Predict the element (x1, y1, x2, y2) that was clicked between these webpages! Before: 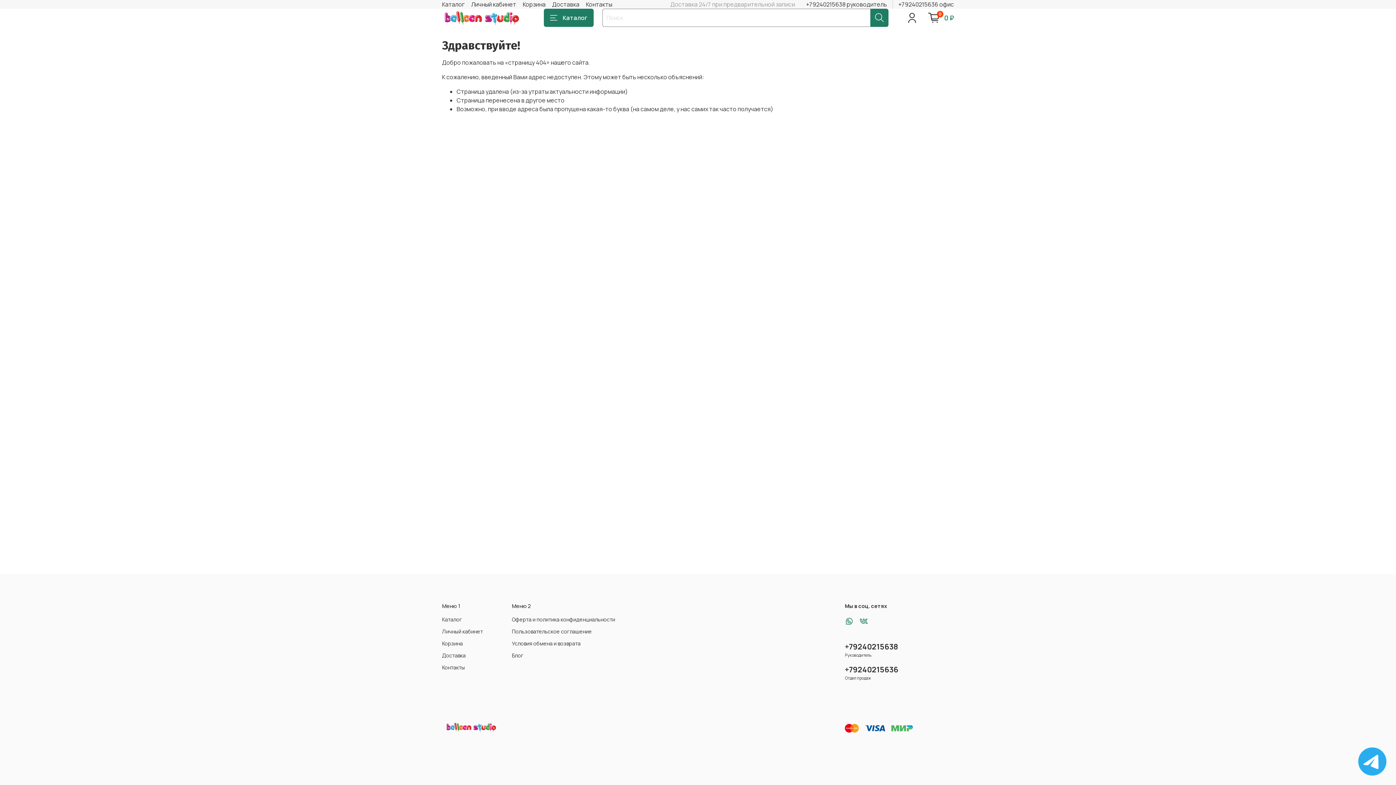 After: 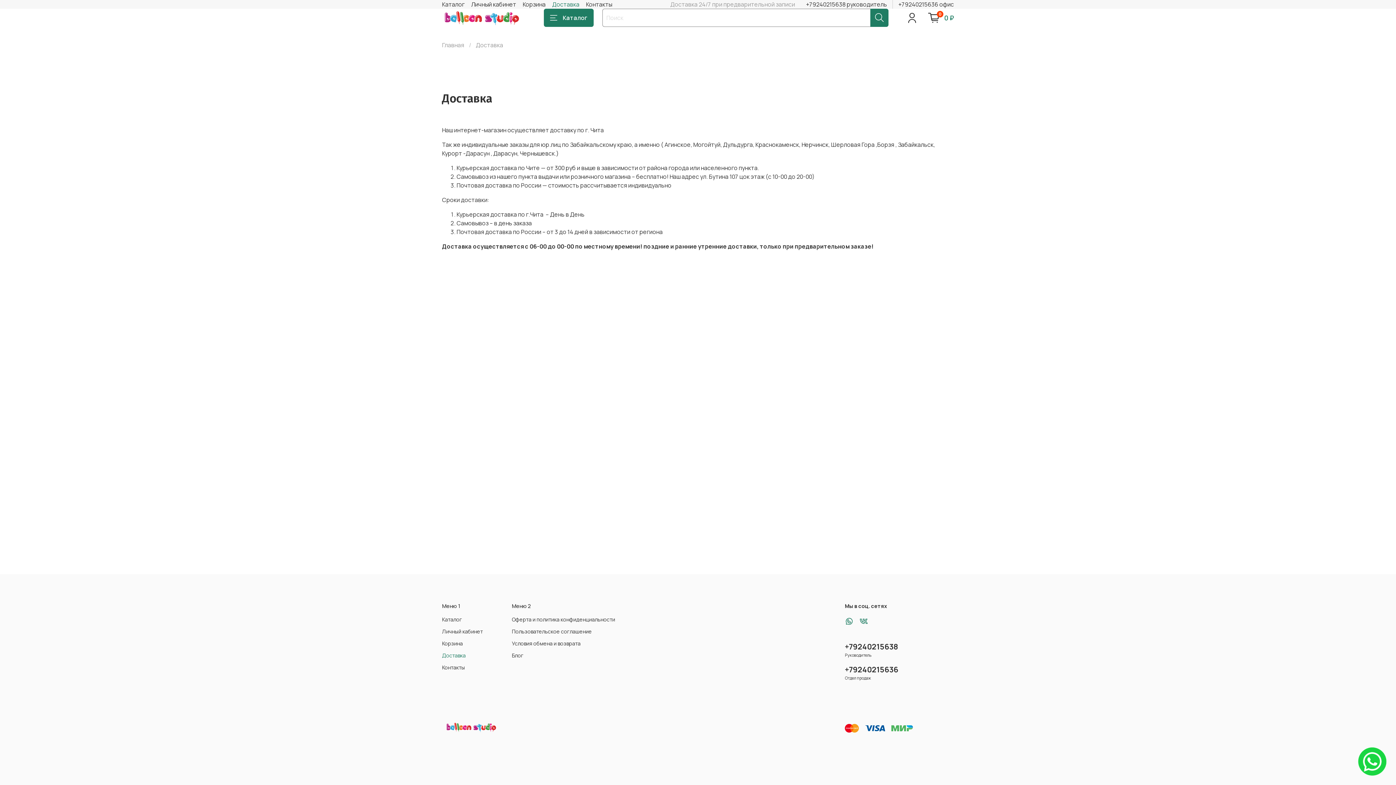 Action: label: Доставка bbox: (442, 652, 482, 659)